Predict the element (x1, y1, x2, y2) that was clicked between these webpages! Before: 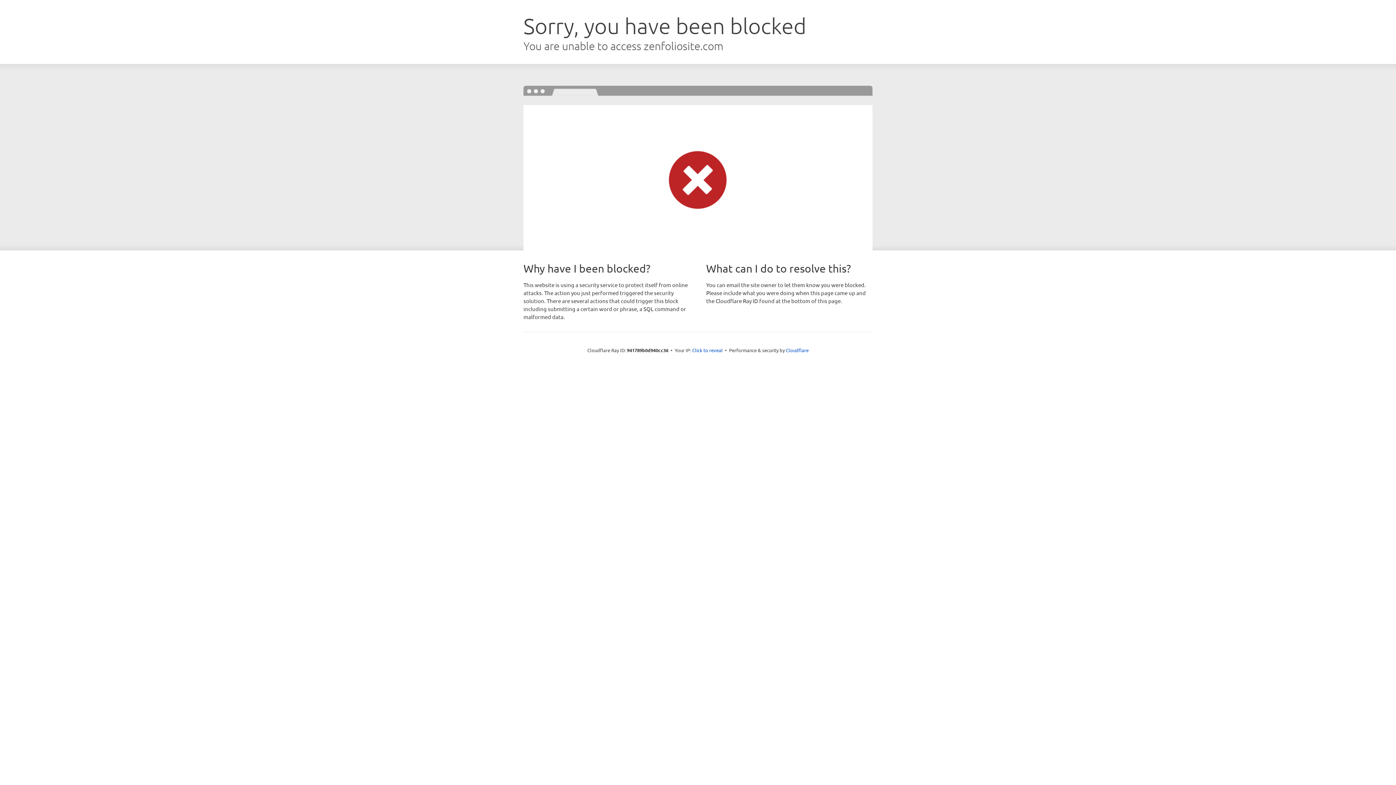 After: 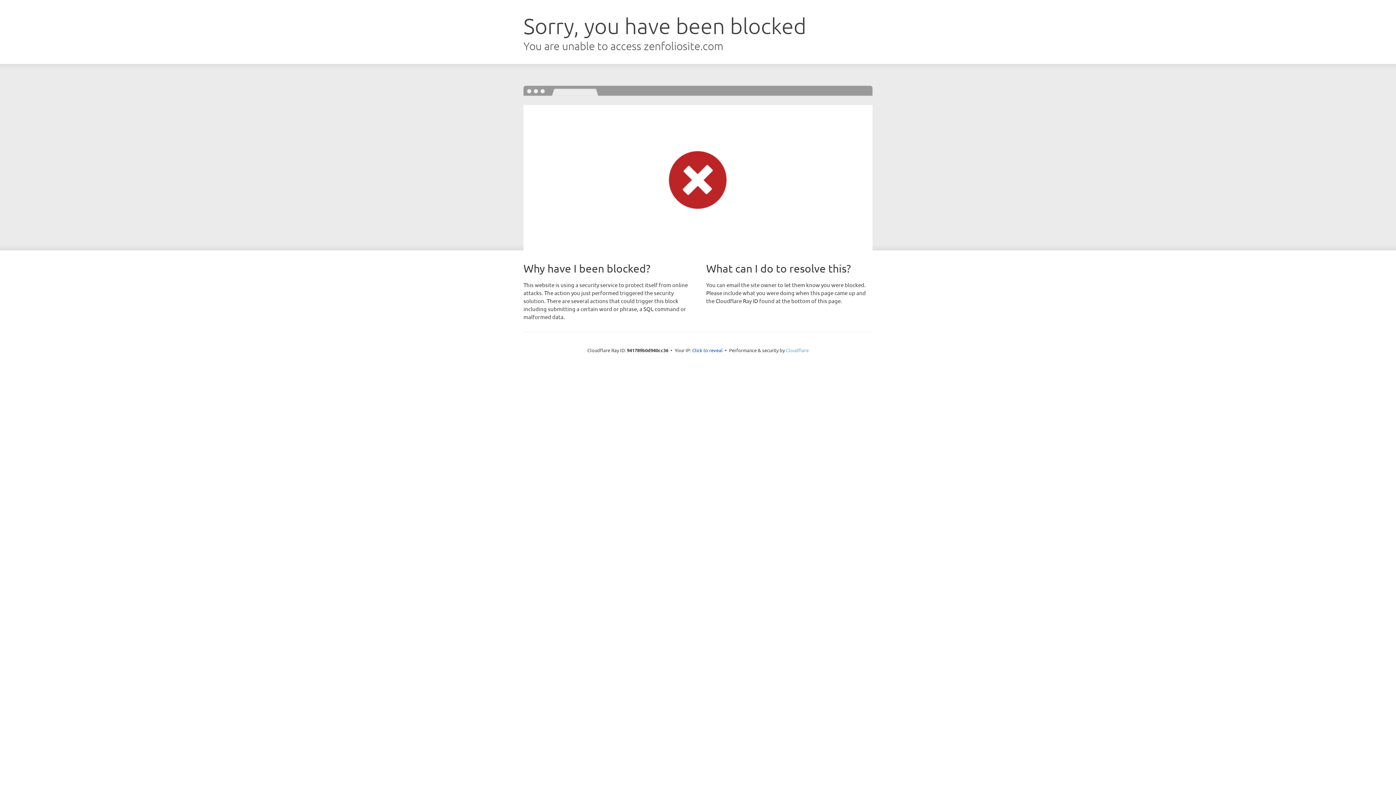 Action: label: Cloudflare bbox: (786, 347, 808, 353)